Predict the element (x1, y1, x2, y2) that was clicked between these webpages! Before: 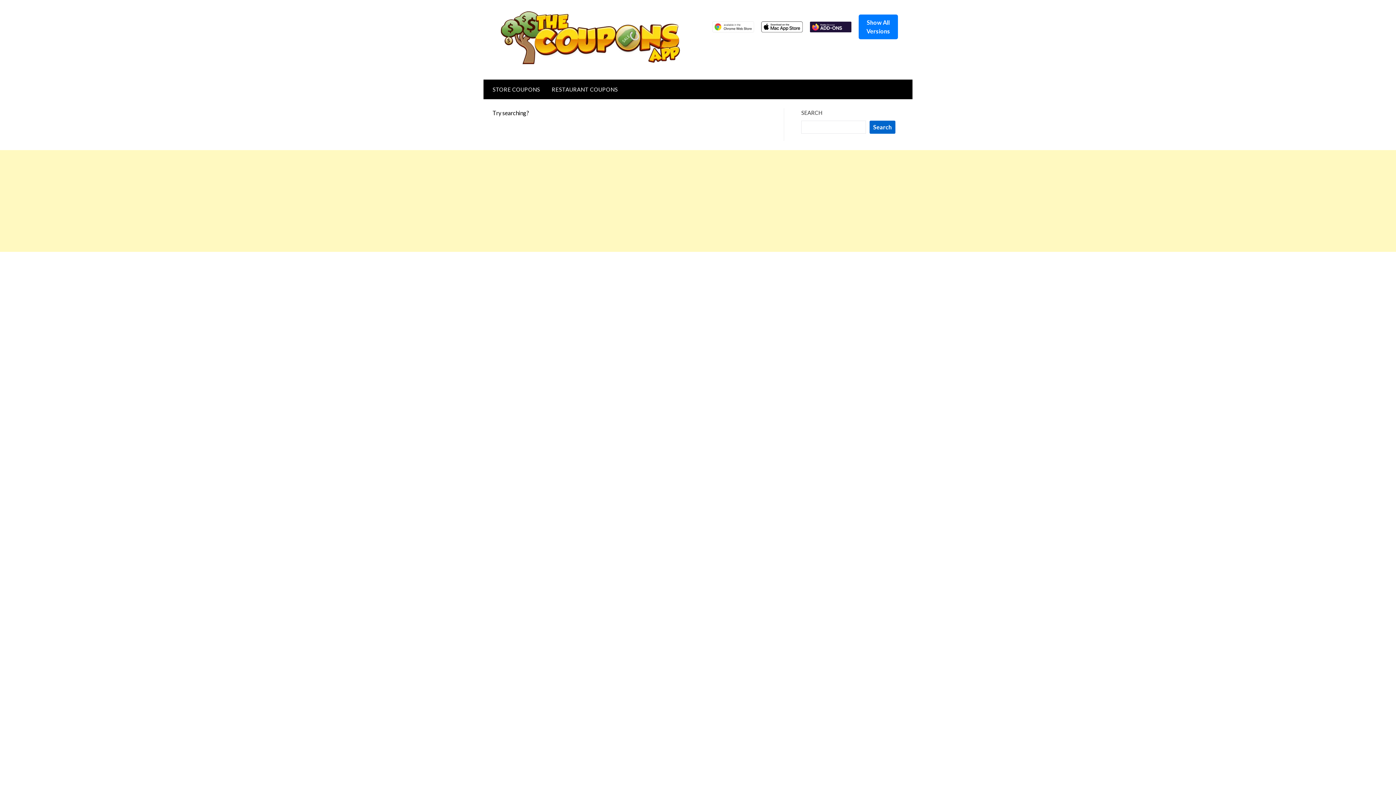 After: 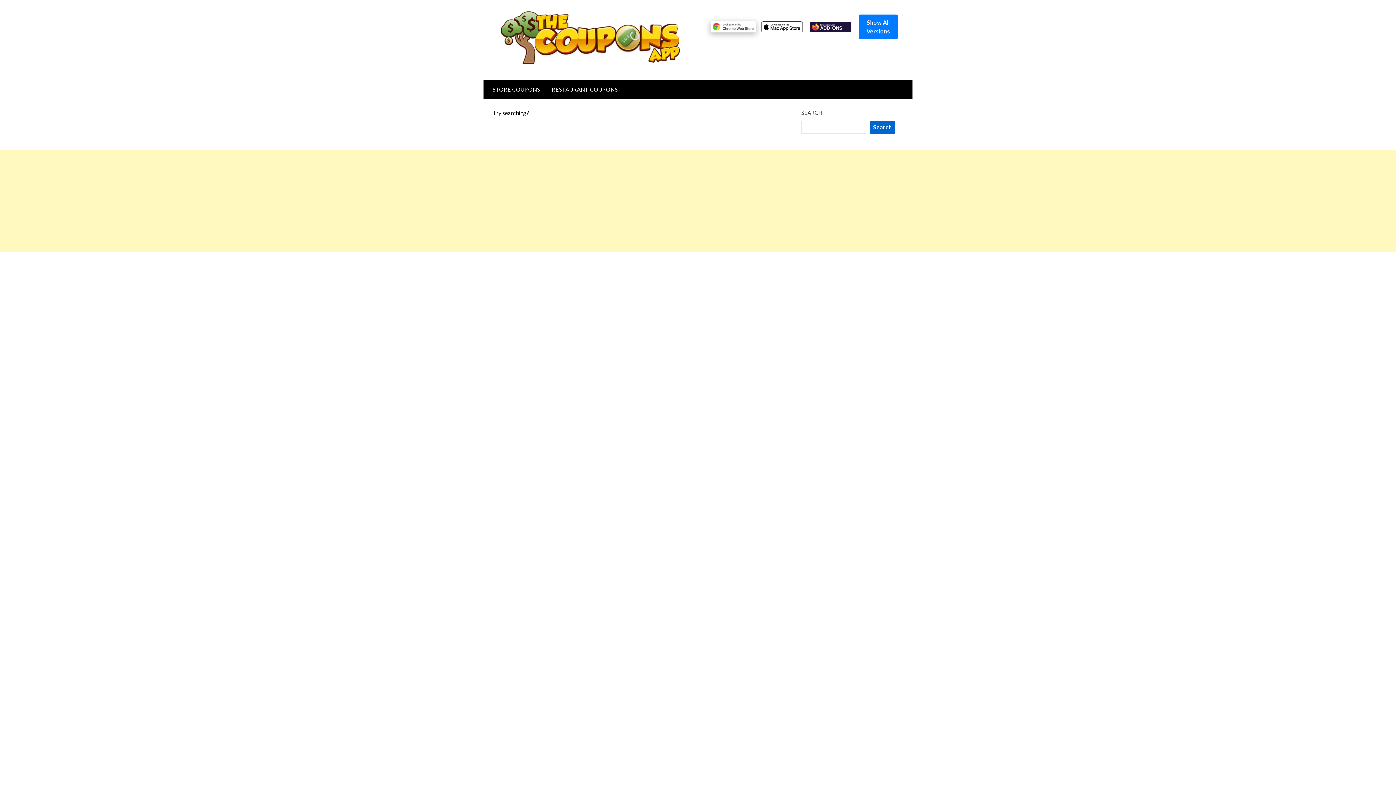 Action: bbox: (712, 21, 754, 32)